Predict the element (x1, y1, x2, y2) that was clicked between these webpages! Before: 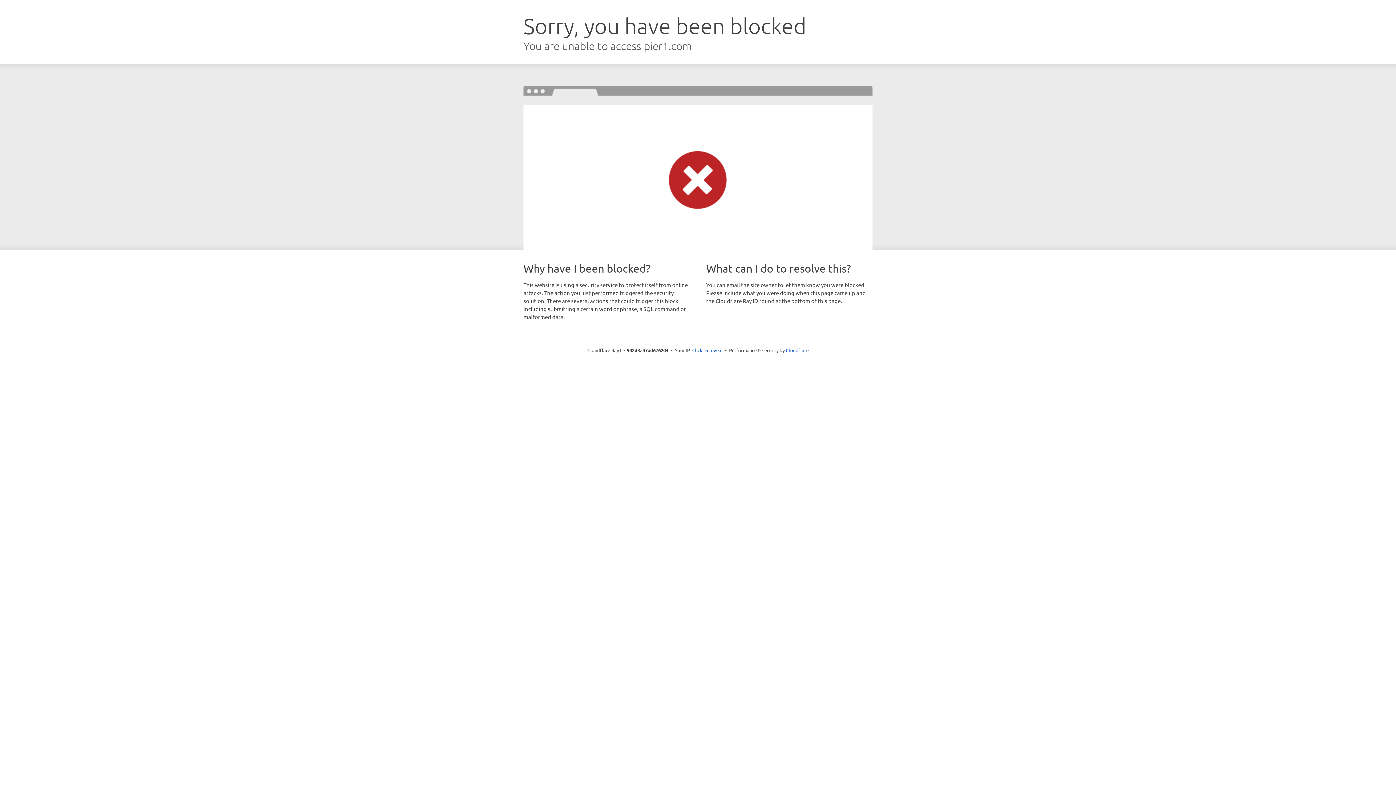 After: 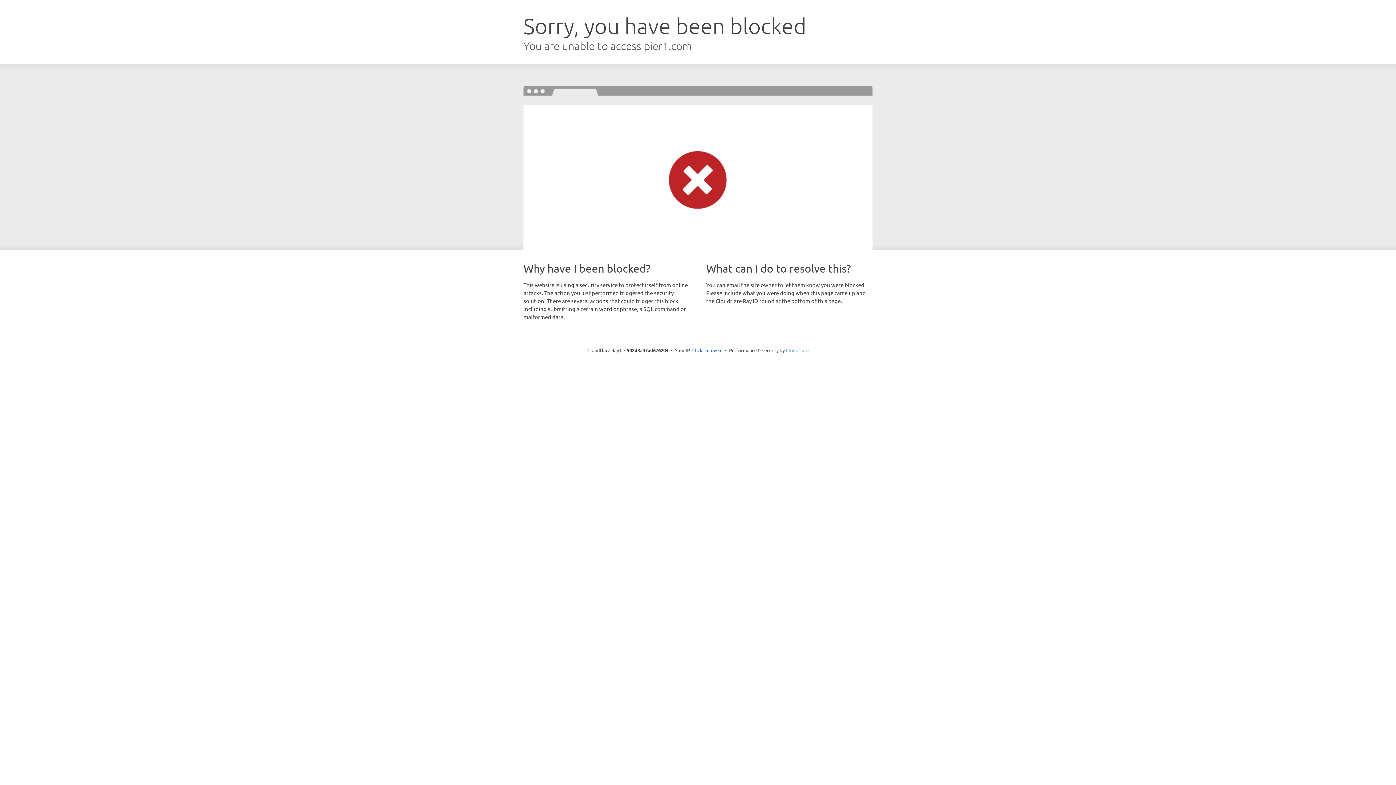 Action: label: Cloudflare bbox: (786, 347, 808, 353)